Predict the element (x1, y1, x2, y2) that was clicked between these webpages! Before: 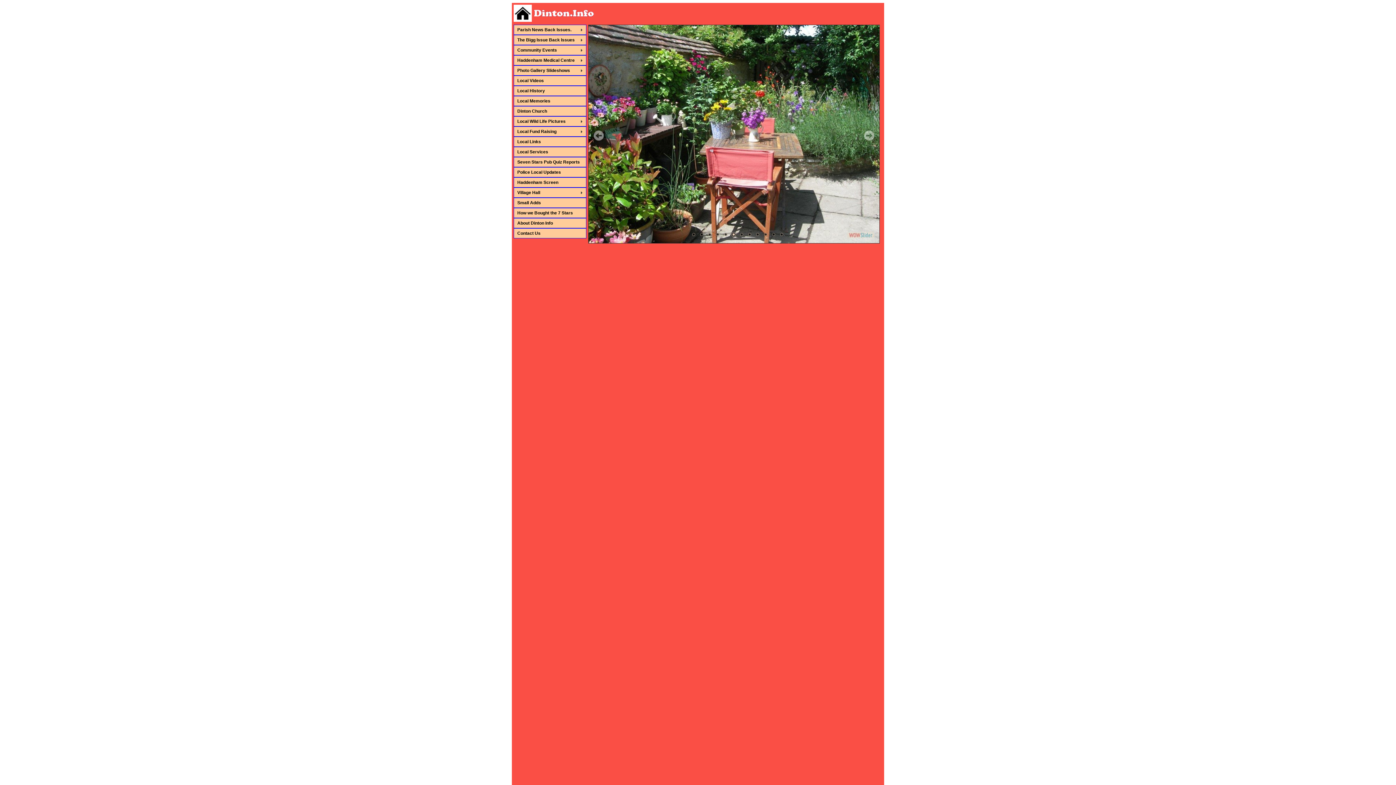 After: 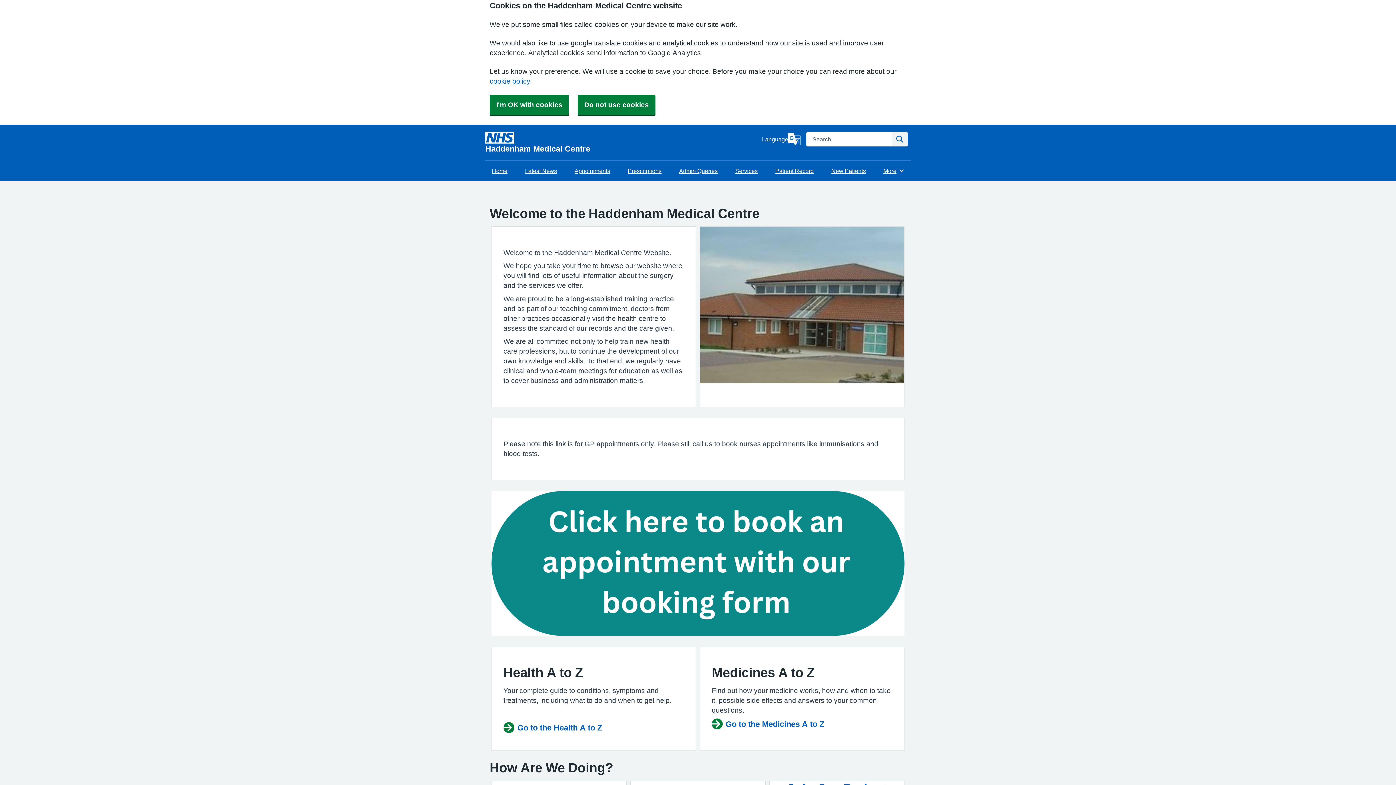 Action: label: Village Hall bbox: (513, 187, 586, 197)